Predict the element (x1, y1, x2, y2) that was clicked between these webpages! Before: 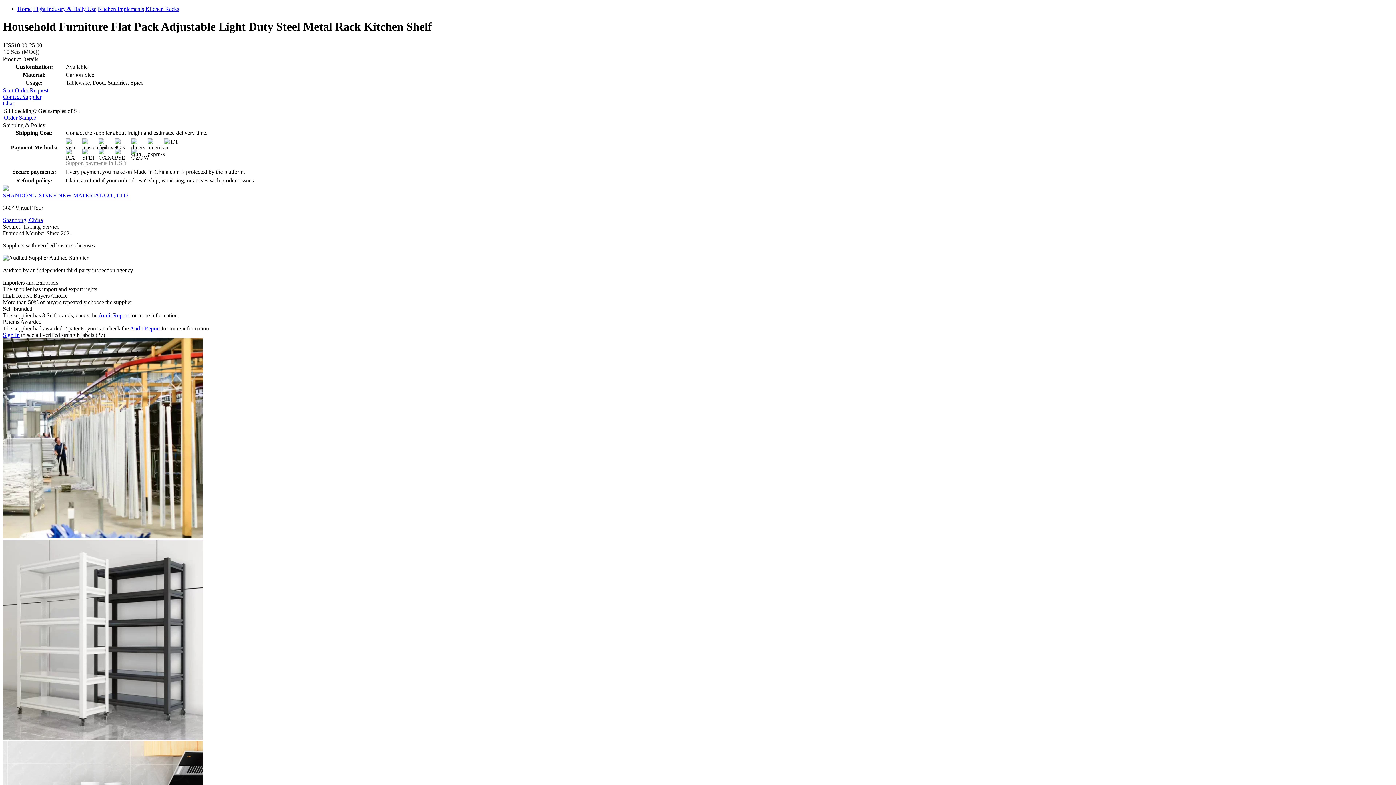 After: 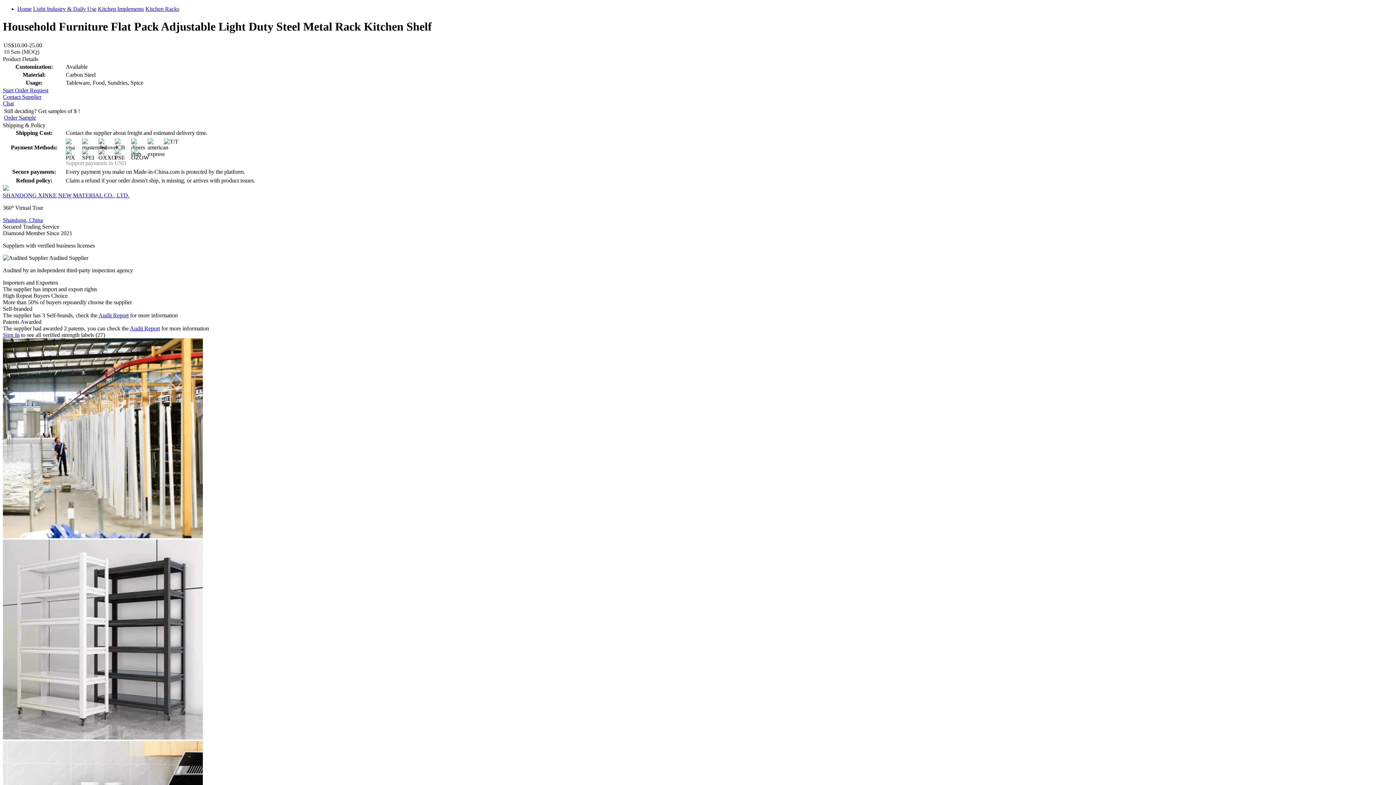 Action: label: Order Sample bbox: (4, 114, 36, 120)